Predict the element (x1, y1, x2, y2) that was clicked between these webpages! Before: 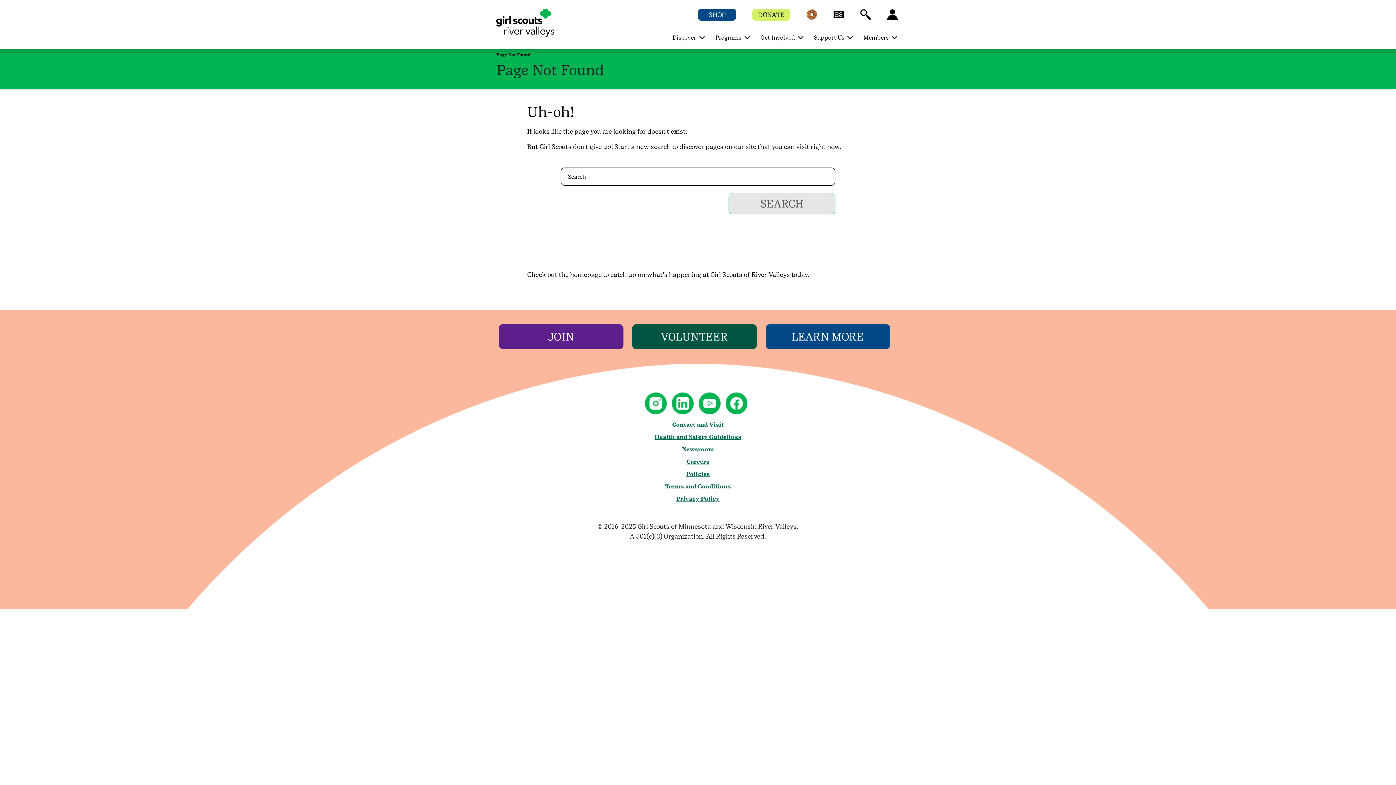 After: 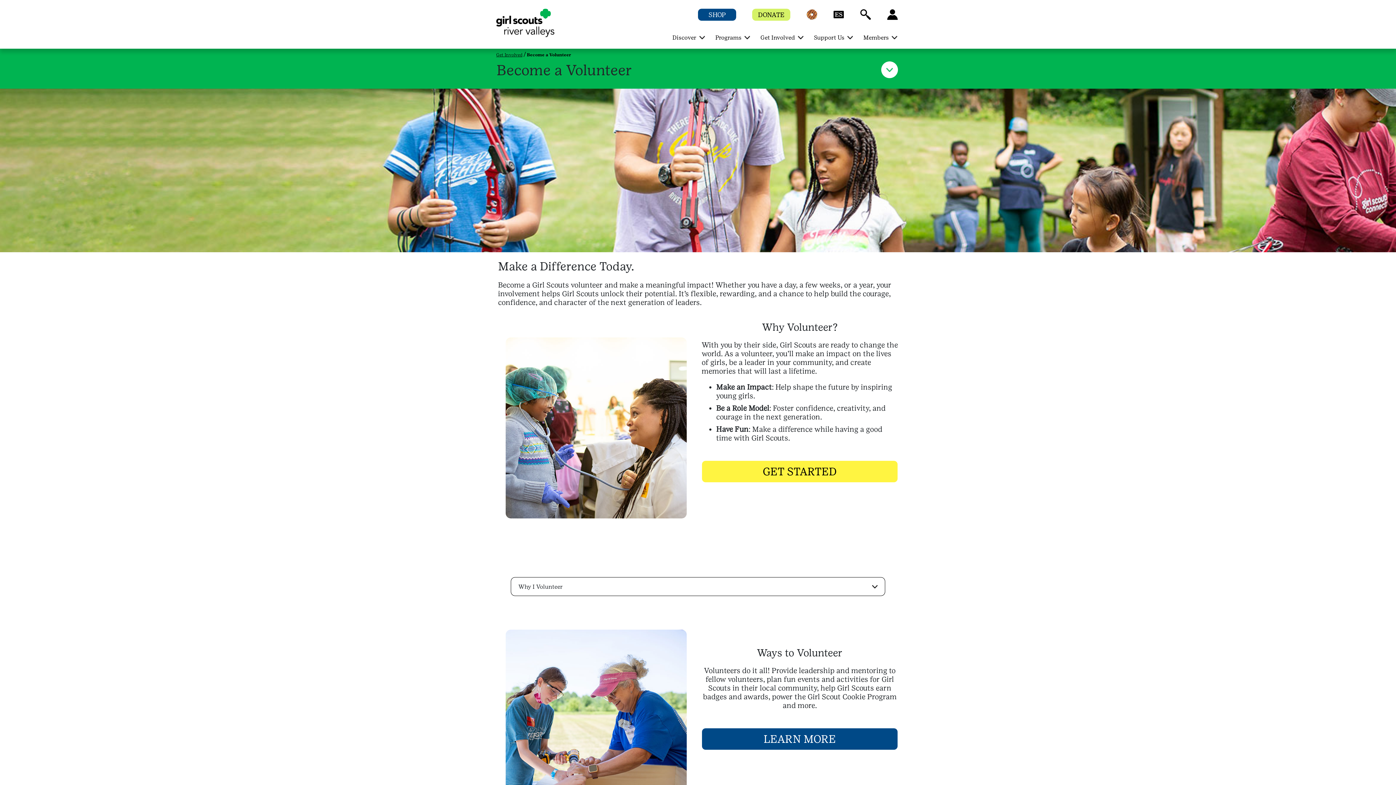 Action: label: VOLUNTEER bbox: (632, 324, 756, 349)